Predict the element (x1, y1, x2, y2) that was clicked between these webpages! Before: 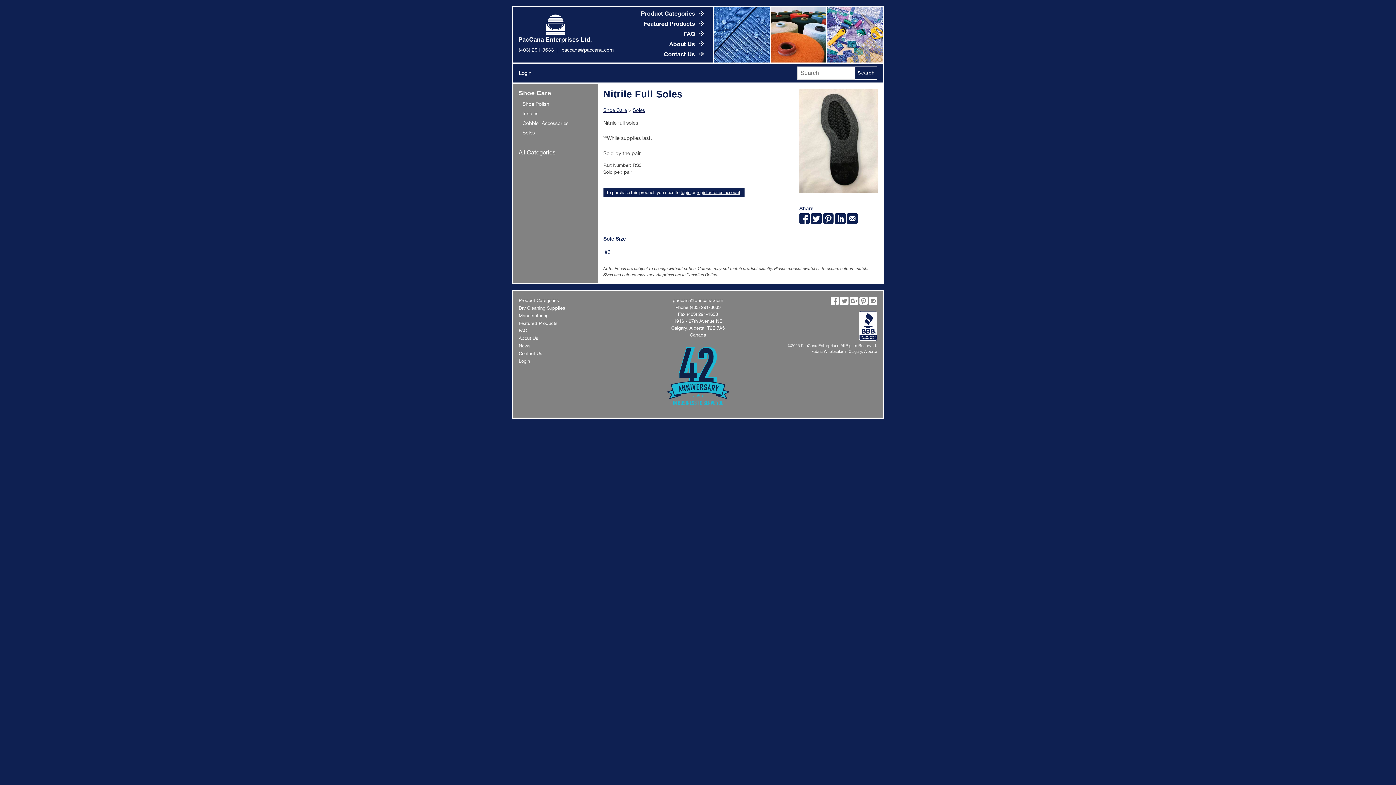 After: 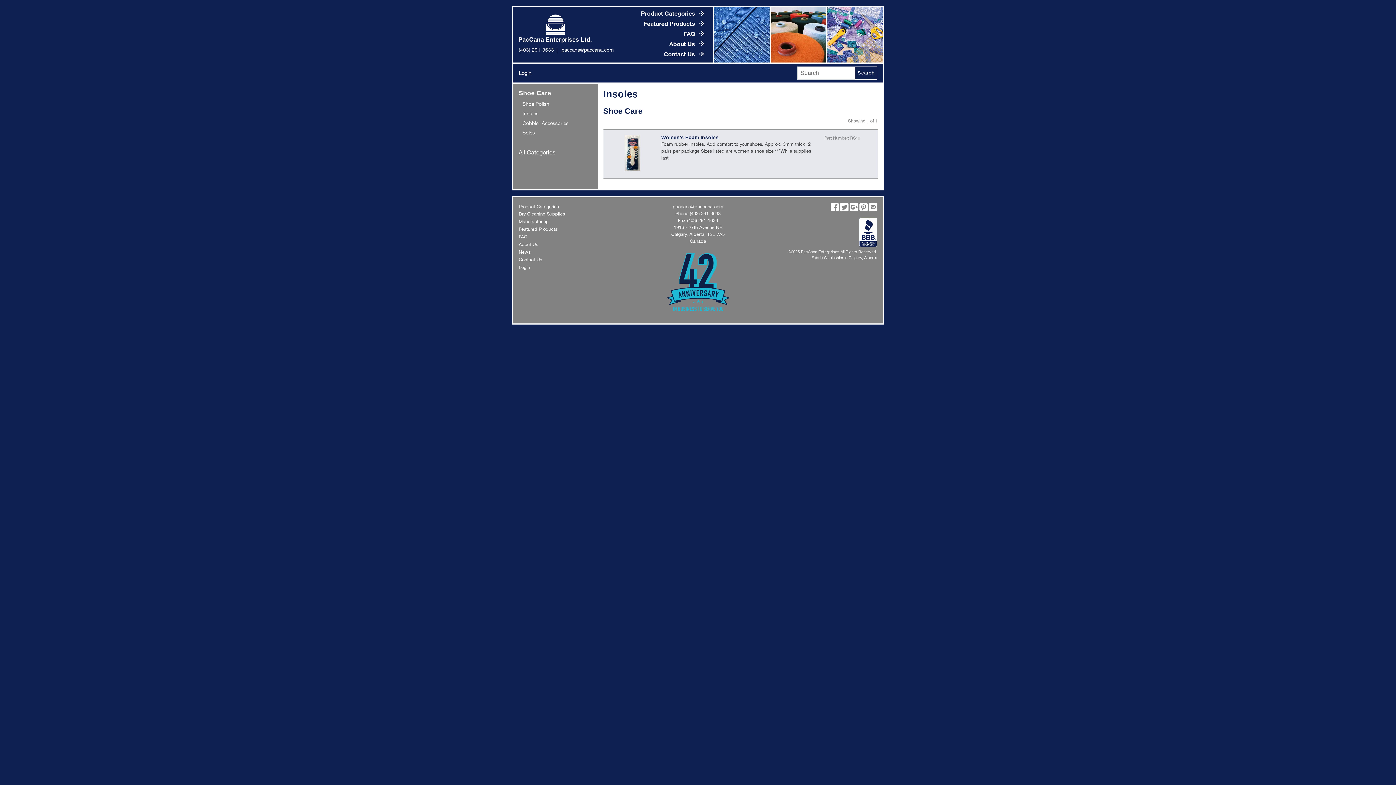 Action: bbox: (522, 110, 538, 116) label: Insoles